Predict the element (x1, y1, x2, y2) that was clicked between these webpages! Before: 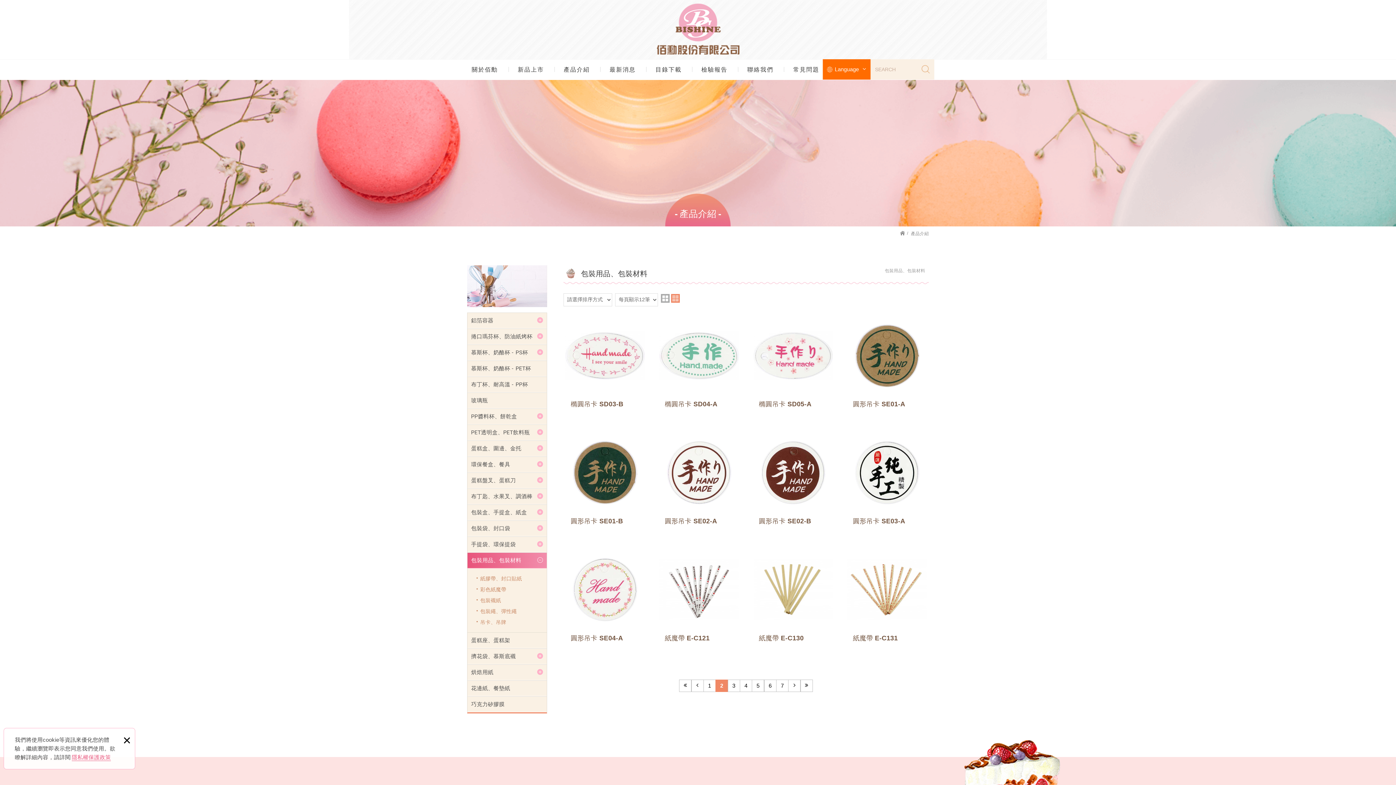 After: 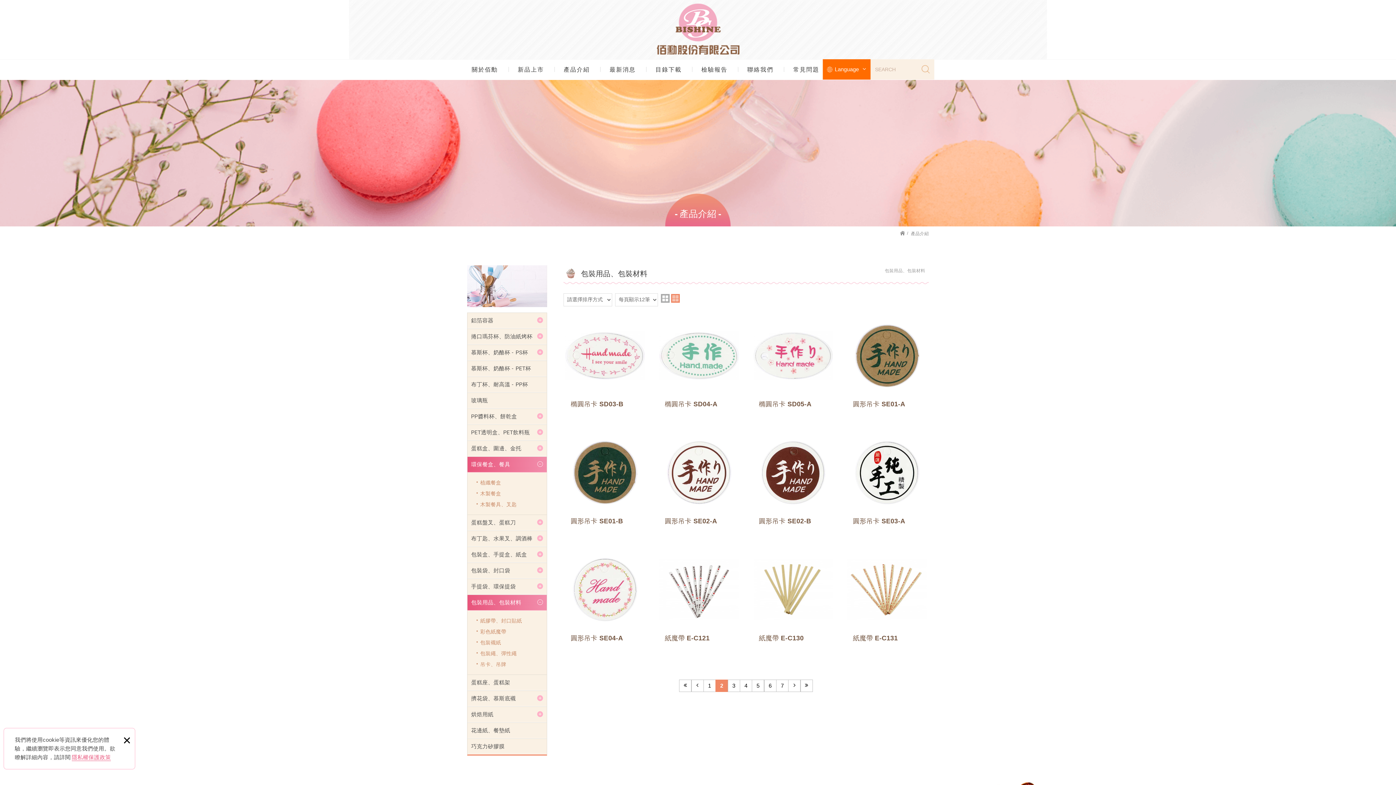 Action: label: 環保餐盒、餐具 bbox: (467, 456, 546, 472)